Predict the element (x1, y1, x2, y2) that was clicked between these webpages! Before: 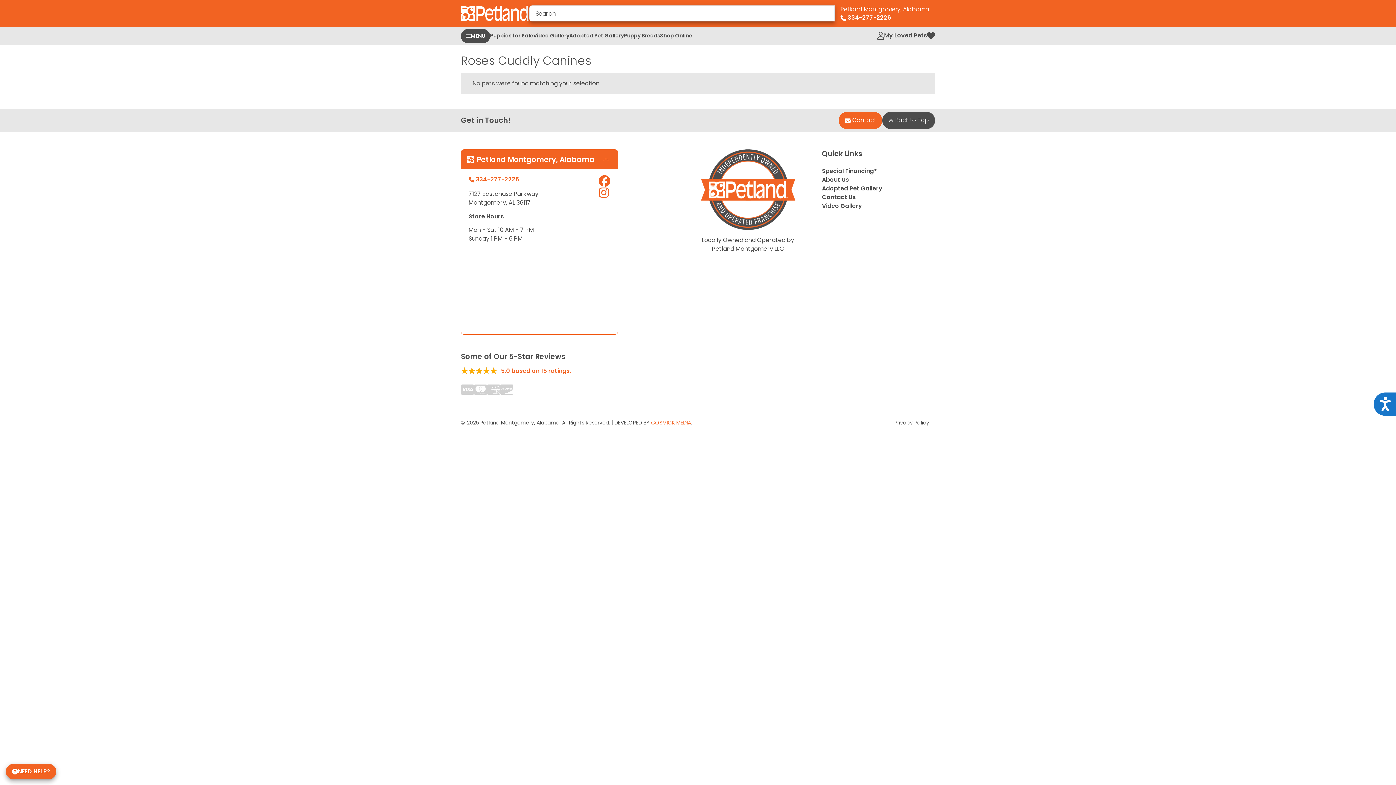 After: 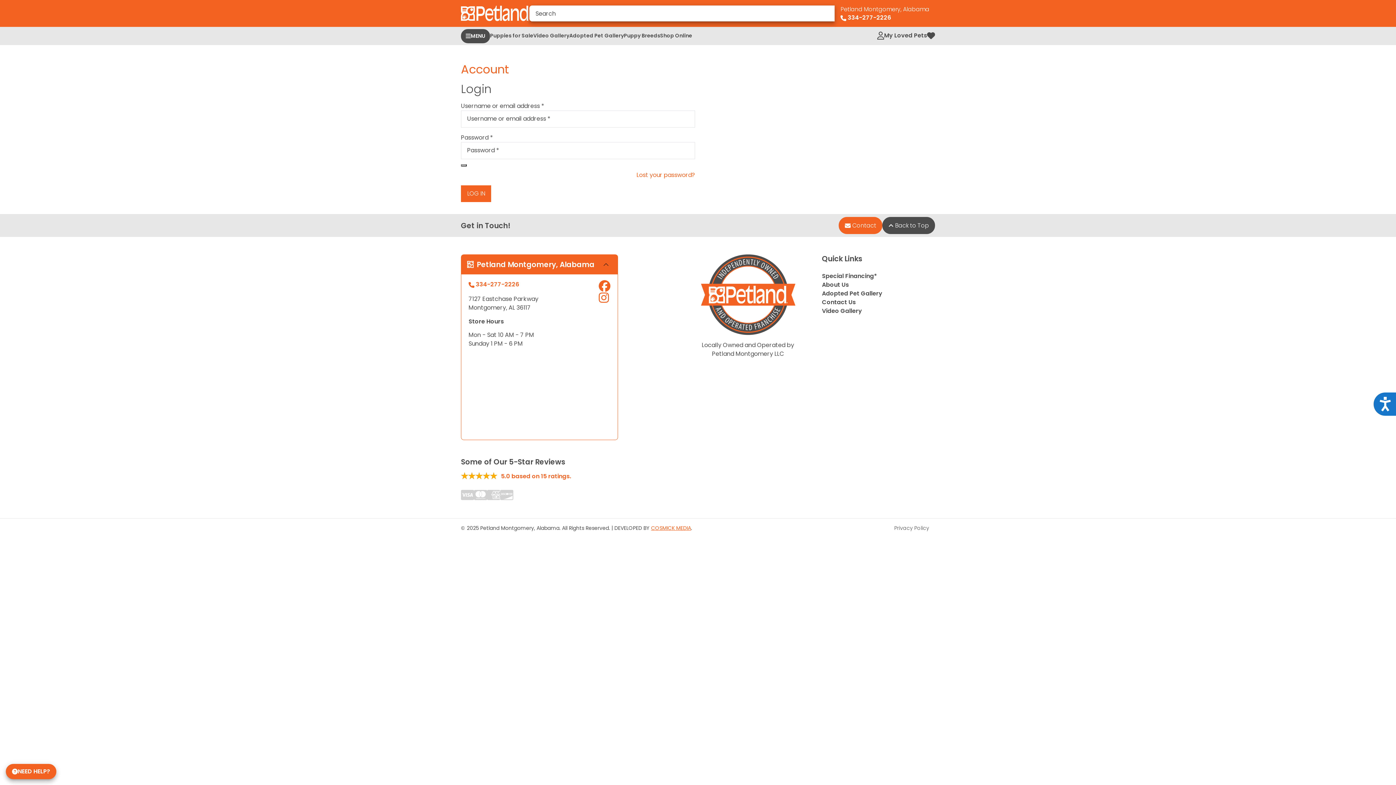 Action: bbox: (877, 26, 884, 45)